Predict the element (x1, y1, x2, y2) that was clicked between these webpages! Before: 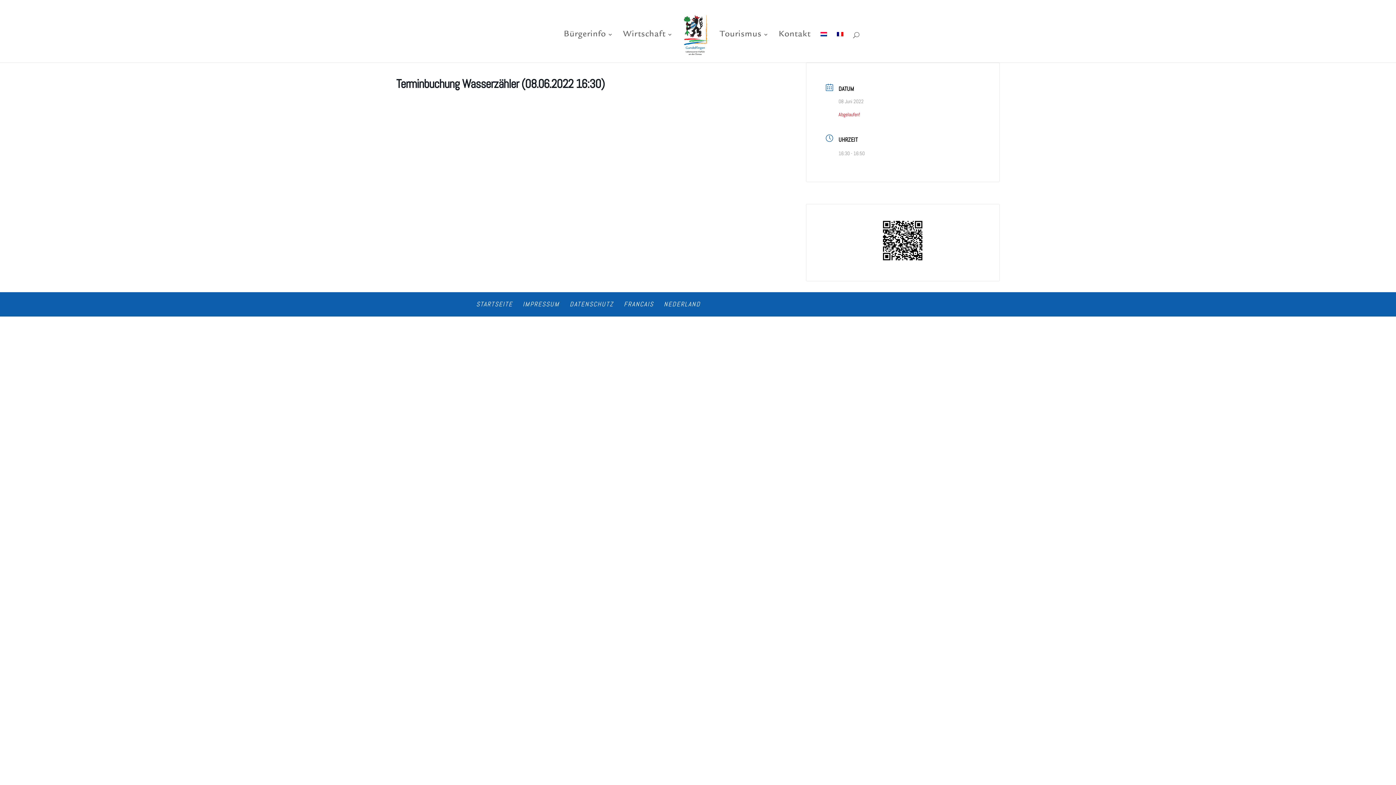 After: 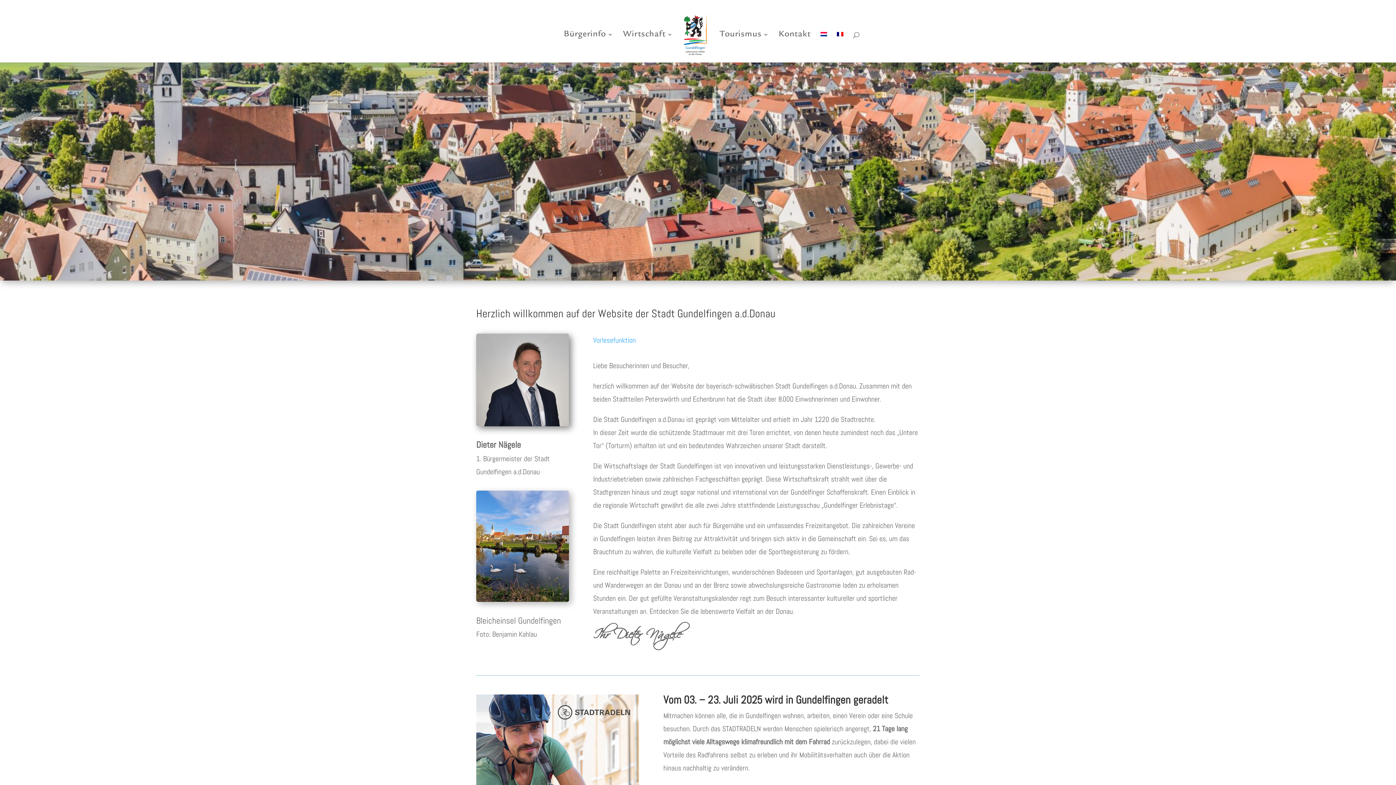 Action: bbox: (681, 13, 710, 64)